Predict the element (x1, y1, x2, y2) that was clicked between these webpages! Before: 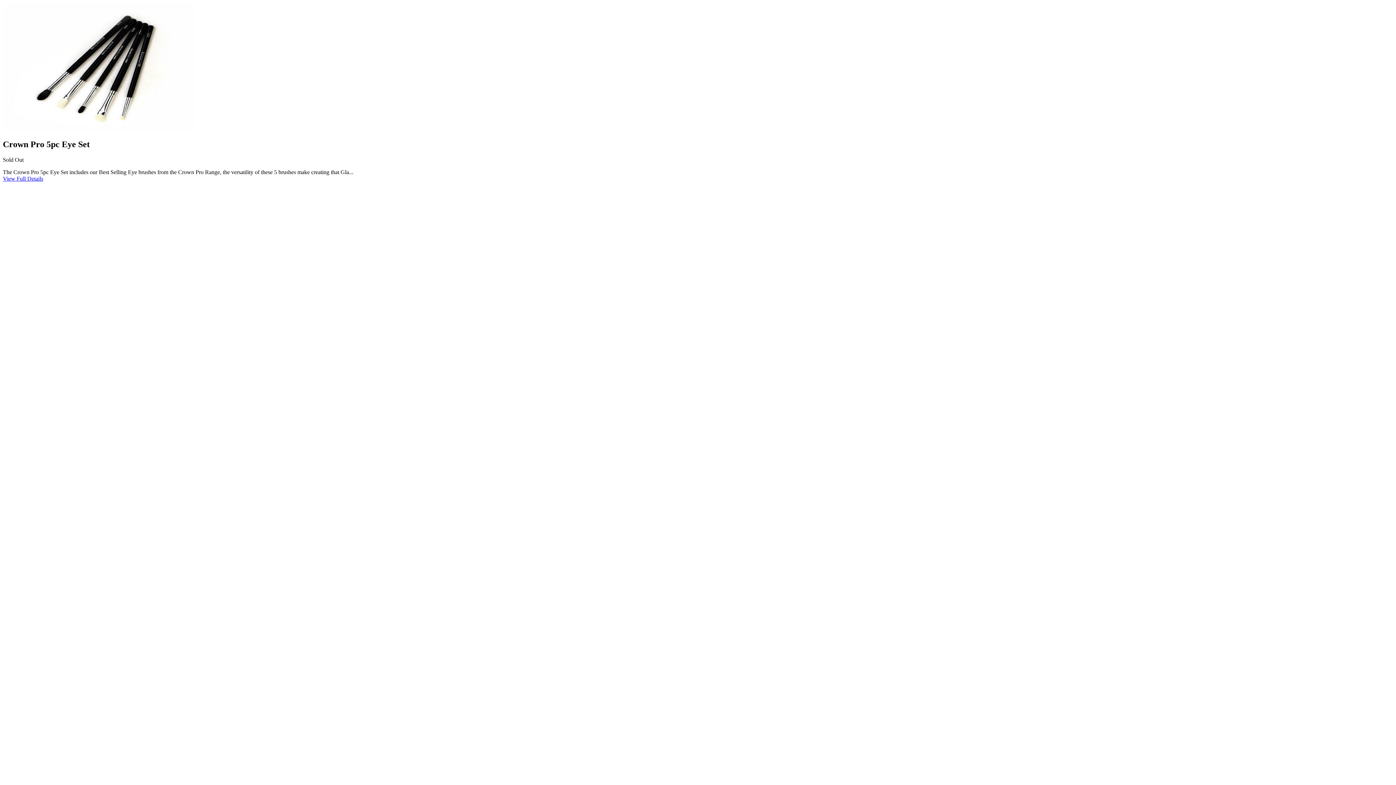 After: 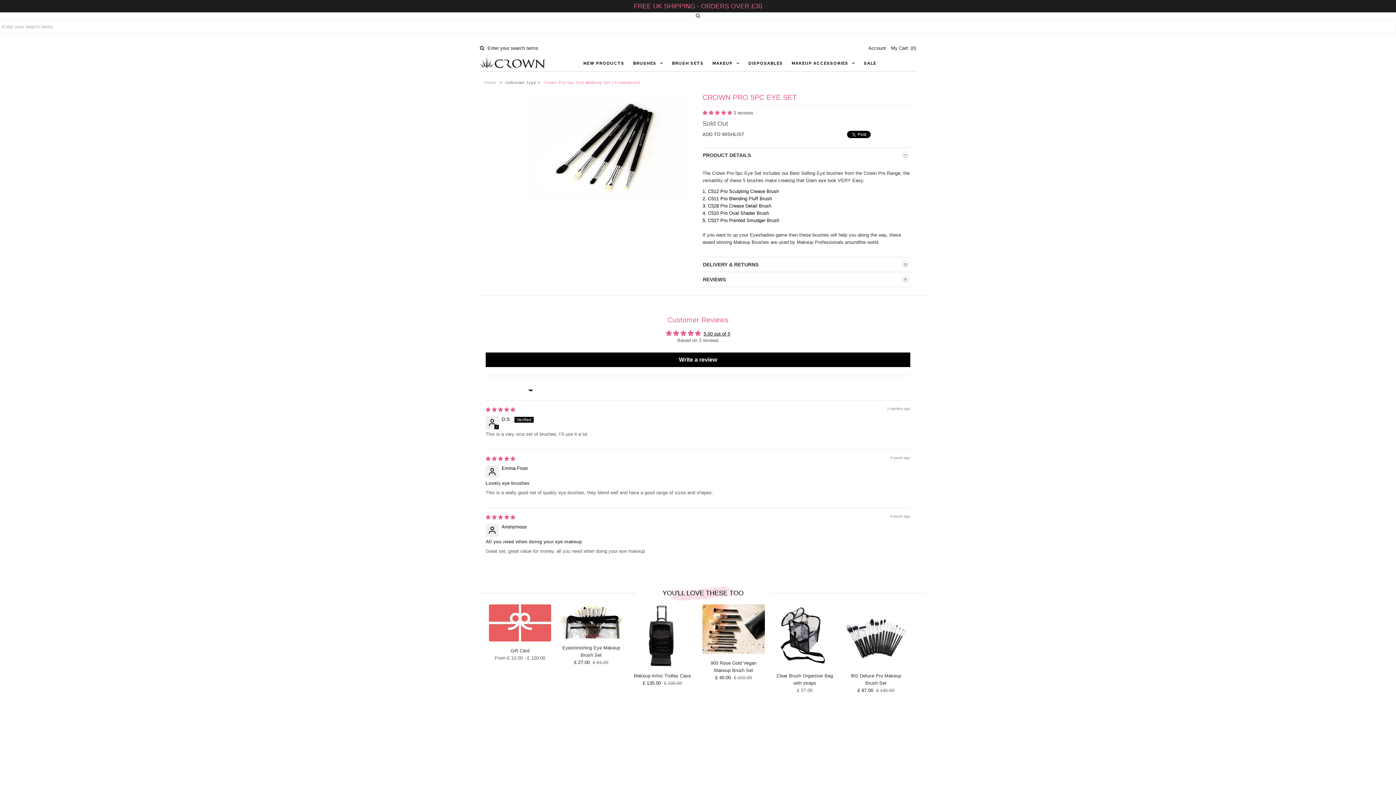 Action: bbox: (2, 175, 43, 181) label: View Full Details